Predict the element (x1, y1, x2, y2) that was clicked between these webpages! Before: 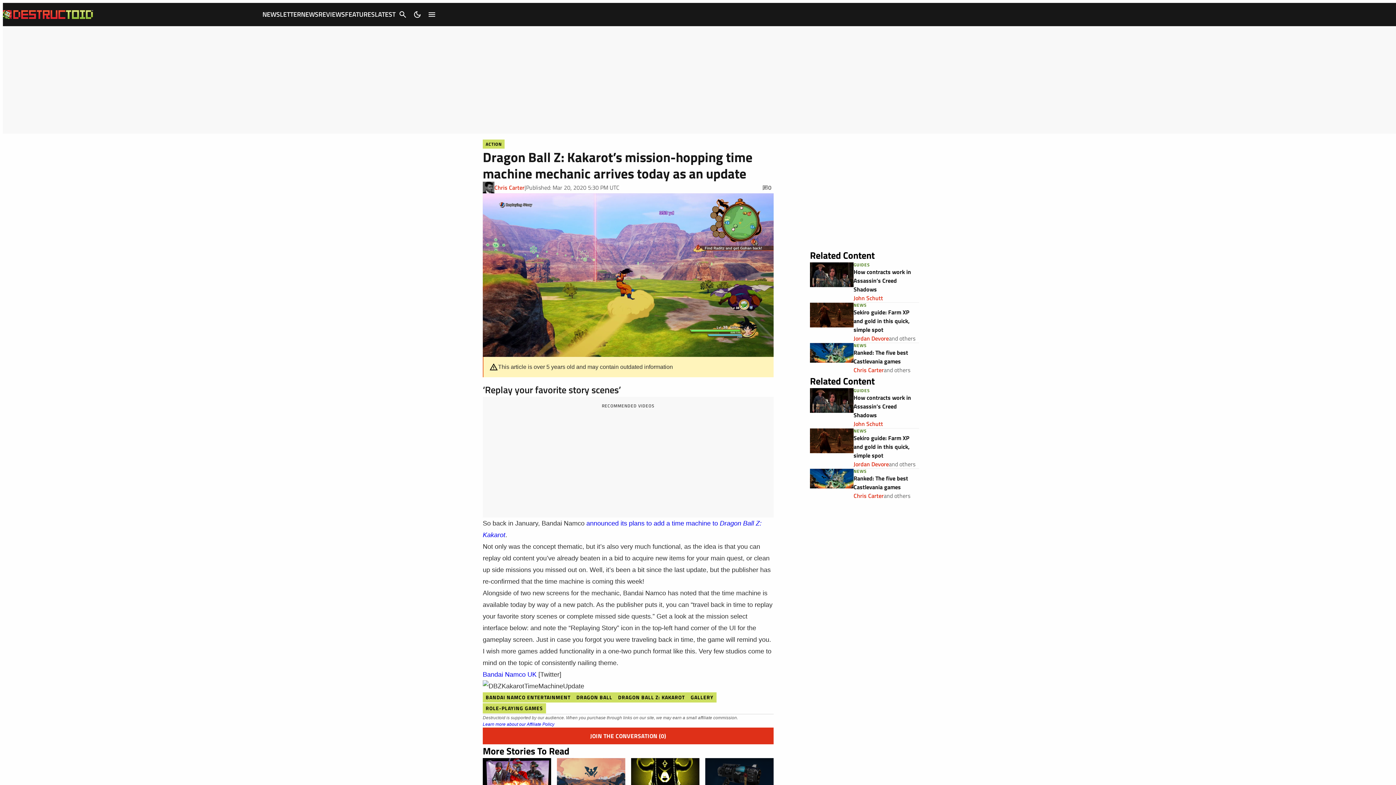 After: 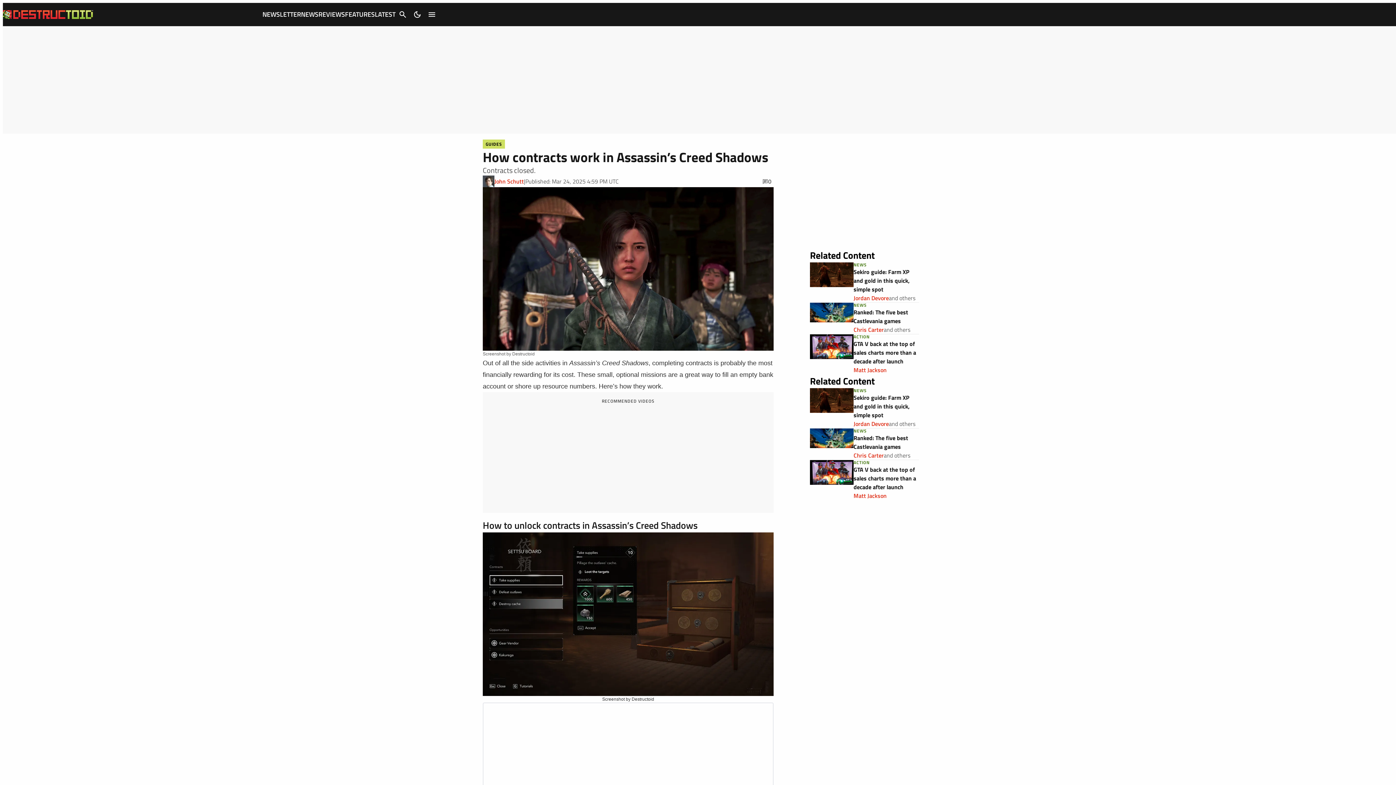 Action: bbox: (810, 262, 853, 302)